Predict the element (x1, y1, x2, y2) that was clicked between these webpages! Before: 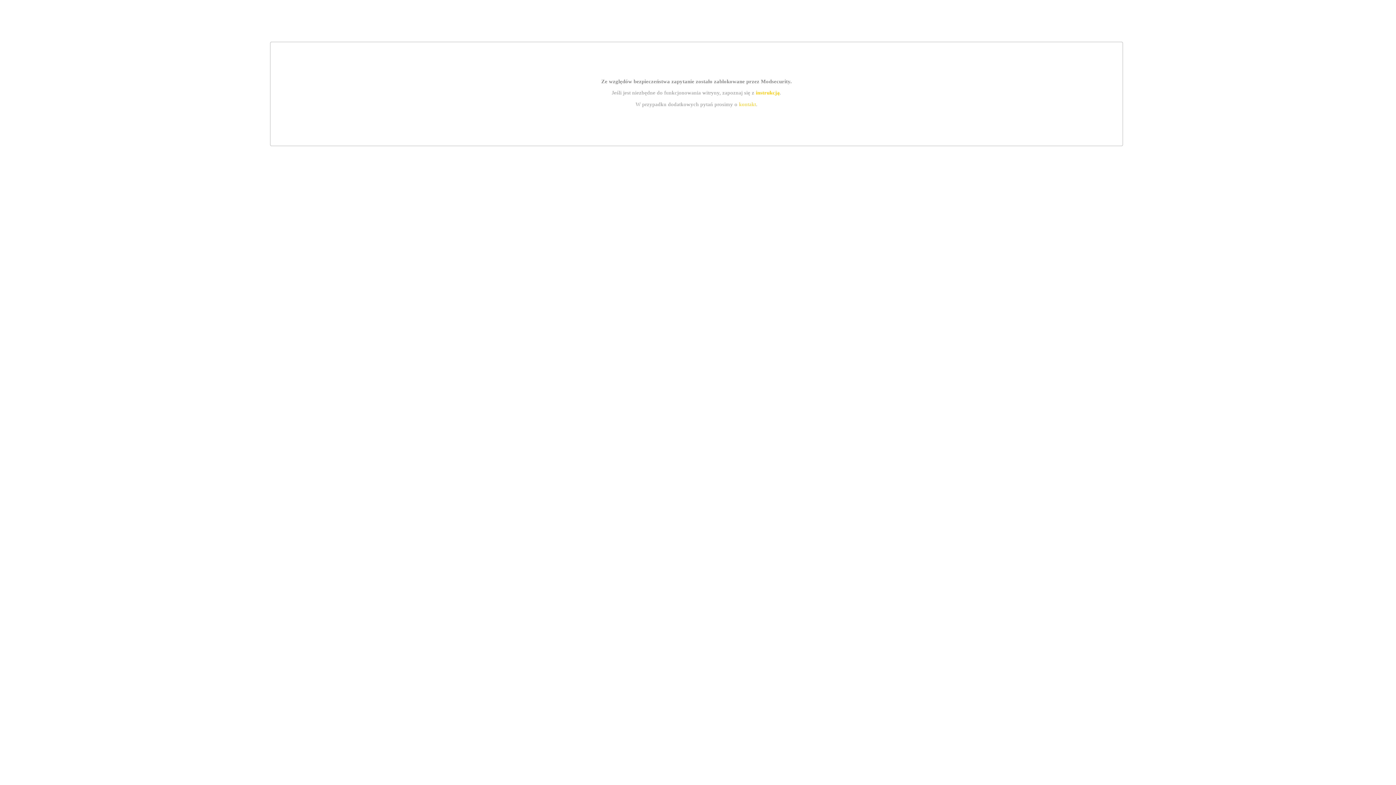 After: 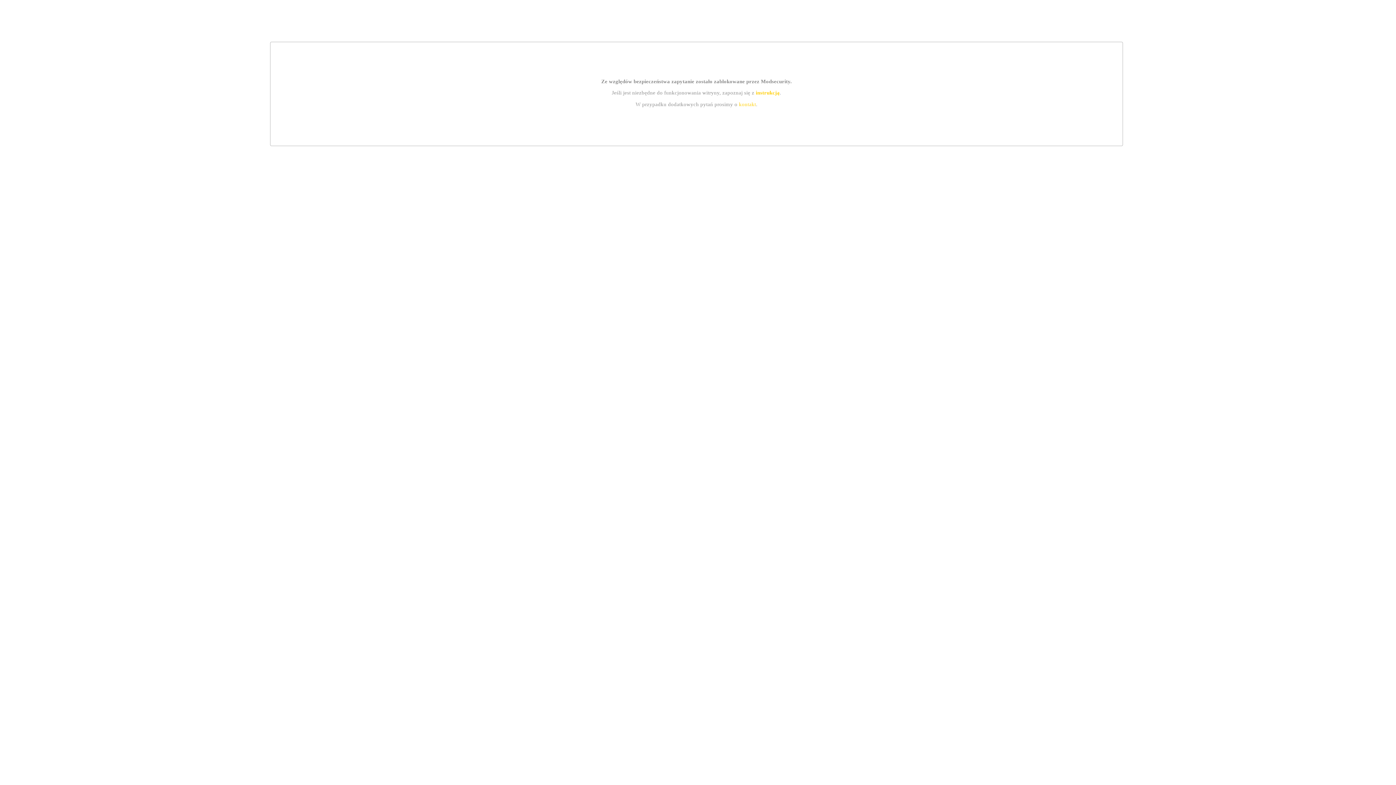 Action: bbox: (755, 89, 779, 95) label: instrukcją